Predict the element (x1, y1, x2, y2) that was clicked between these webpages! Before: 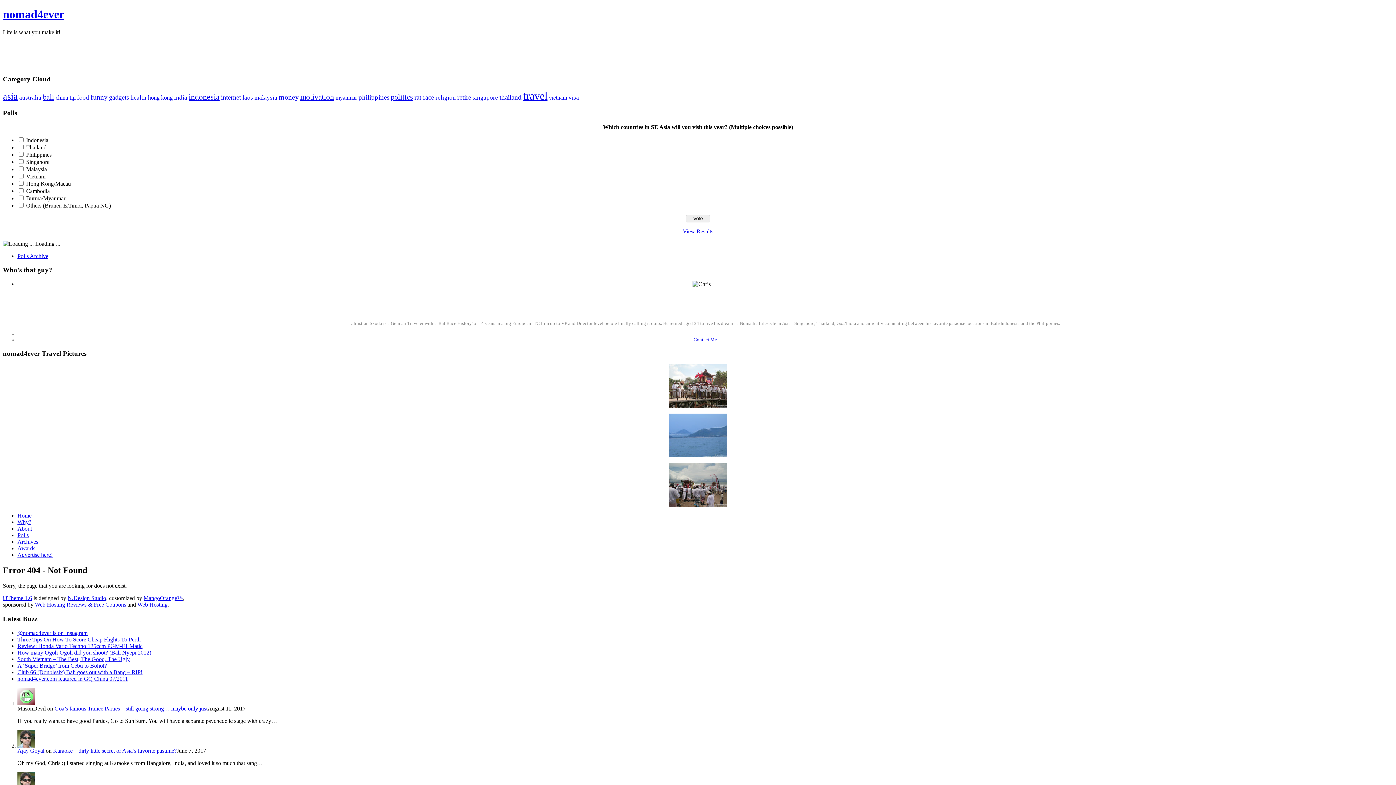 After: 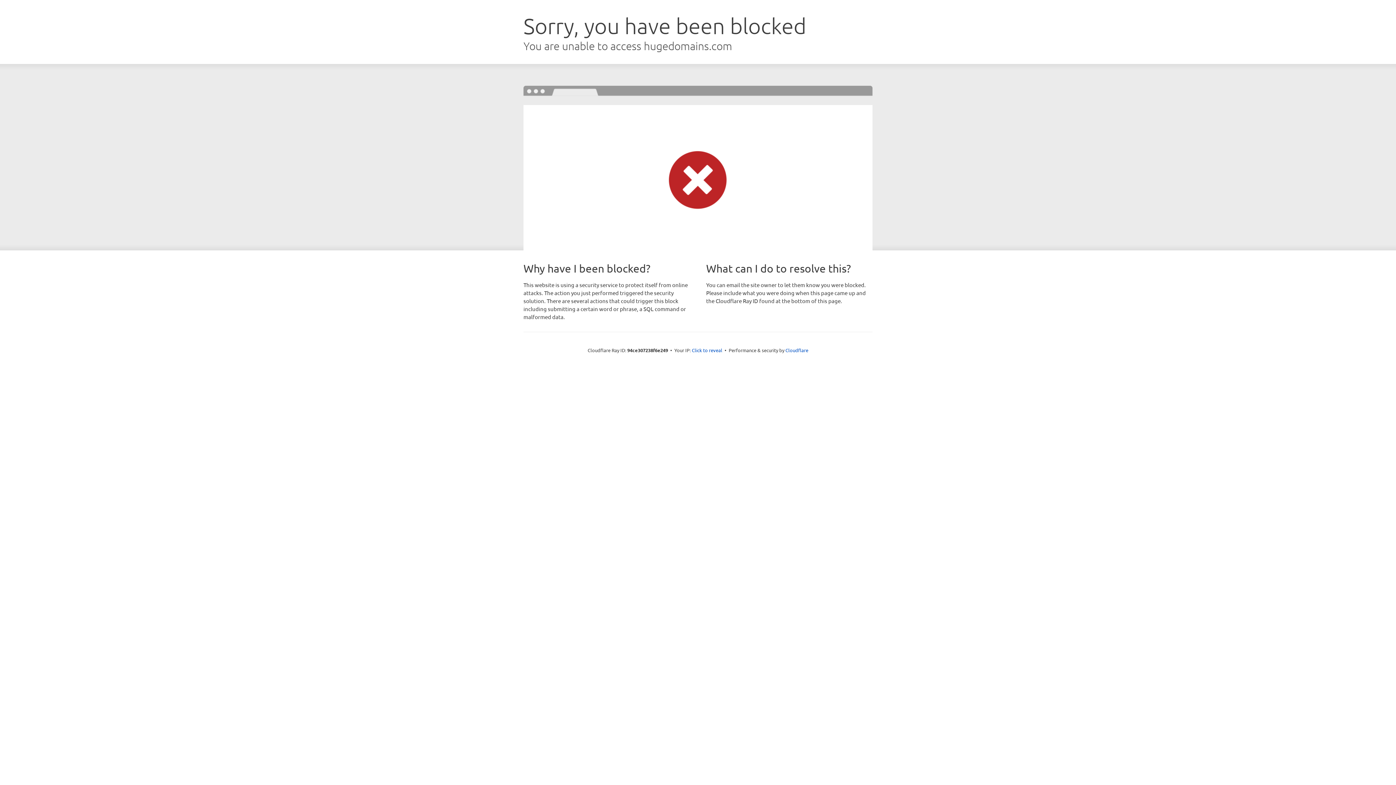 Action: label: Web Hosting bbox: (137, 601, 167, 608)